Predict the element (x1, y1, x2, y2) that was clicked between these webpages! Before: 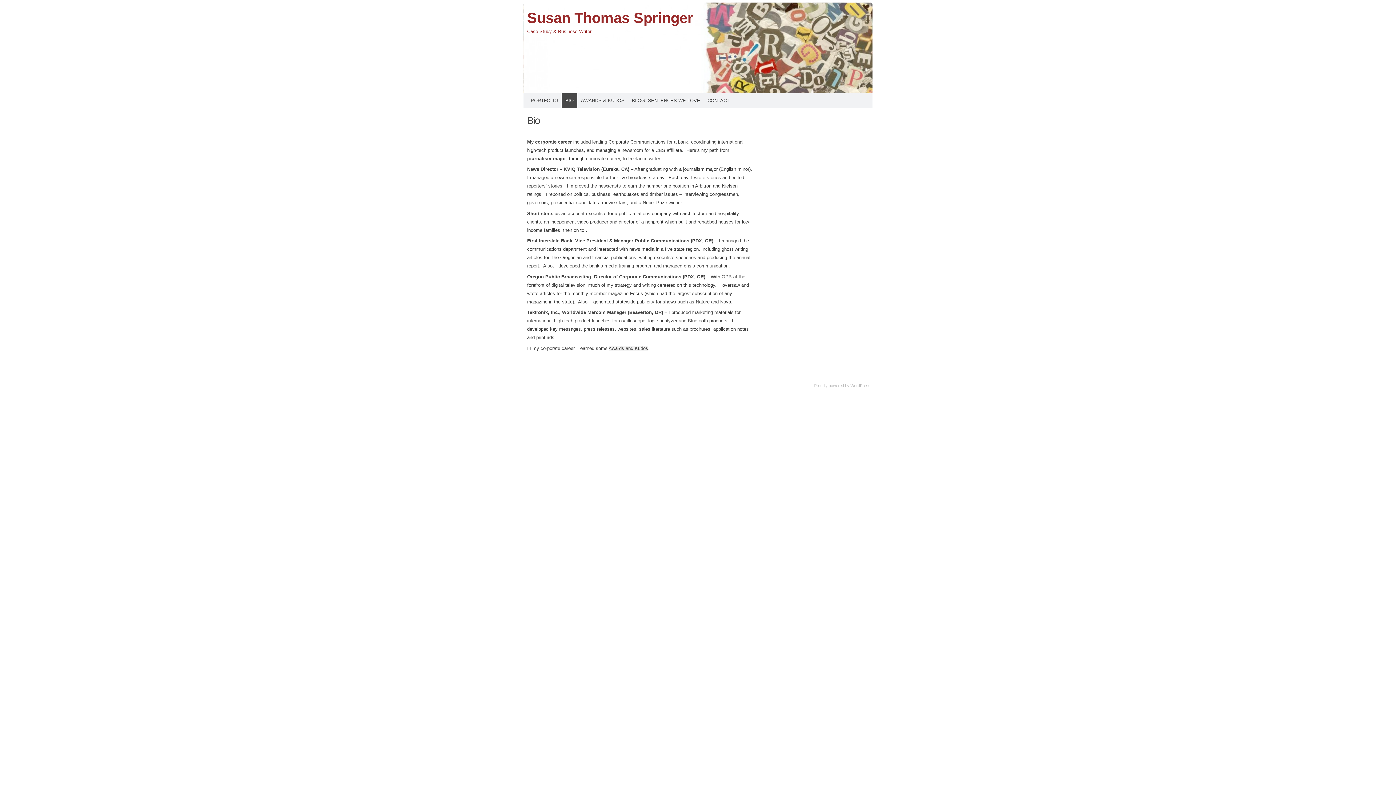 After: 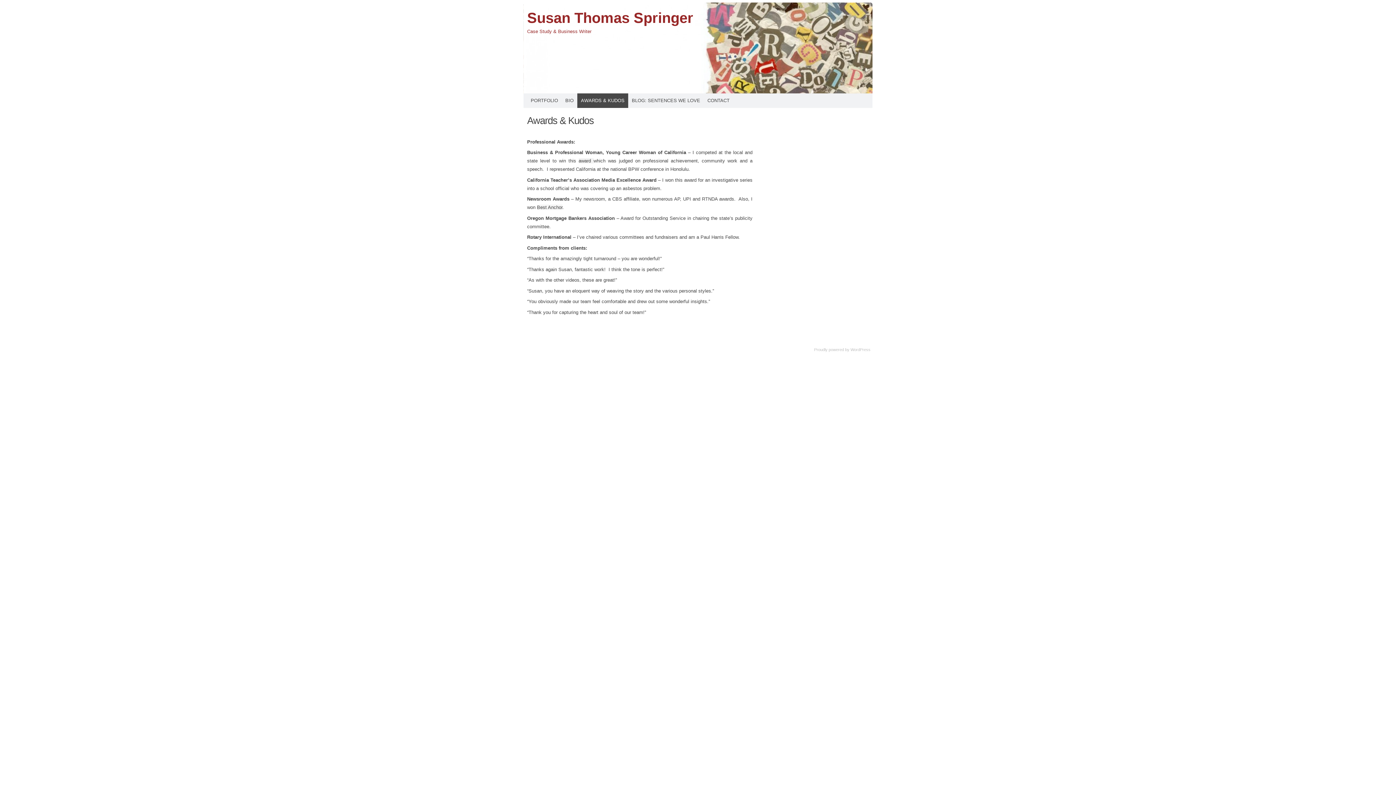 Action: label: Awards and Kudos bbox: (608, 345, 648, 351)